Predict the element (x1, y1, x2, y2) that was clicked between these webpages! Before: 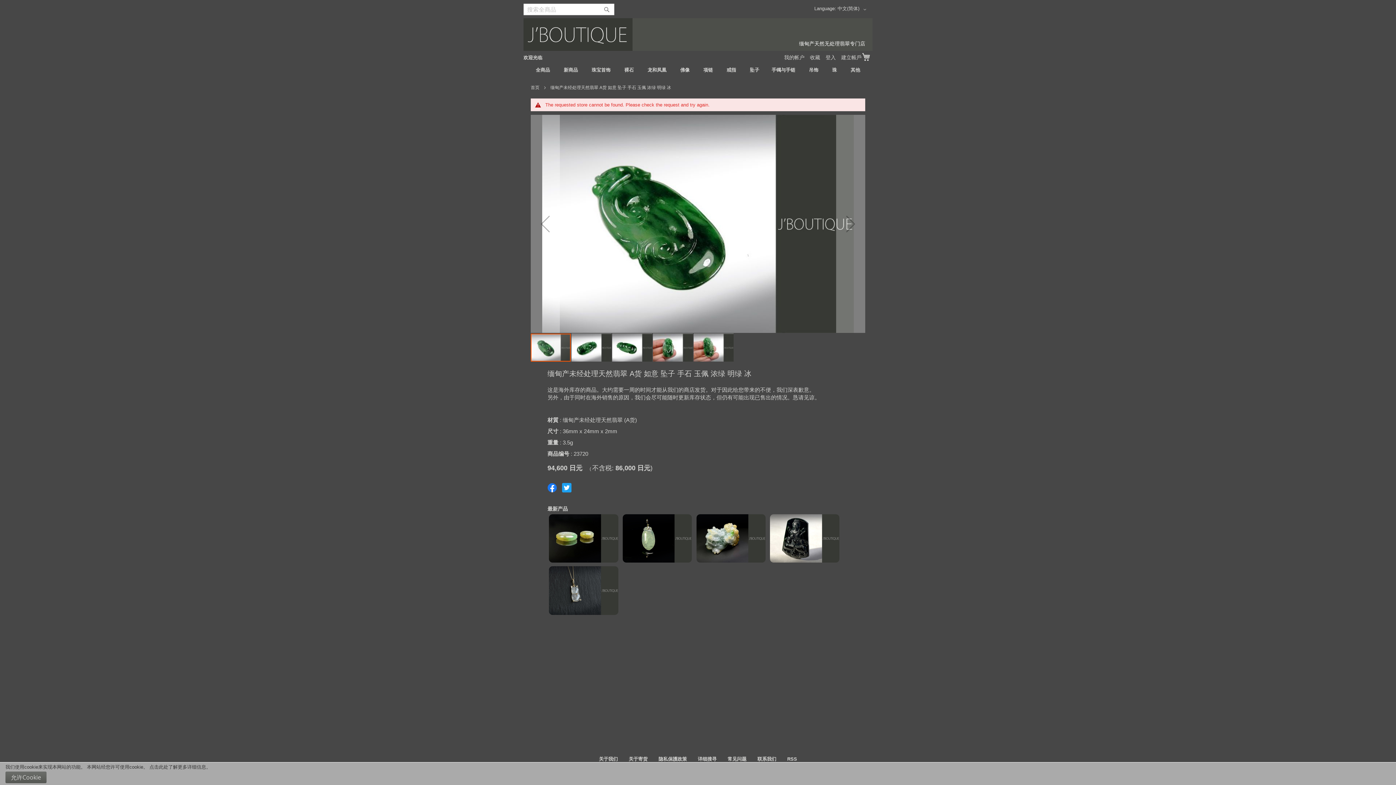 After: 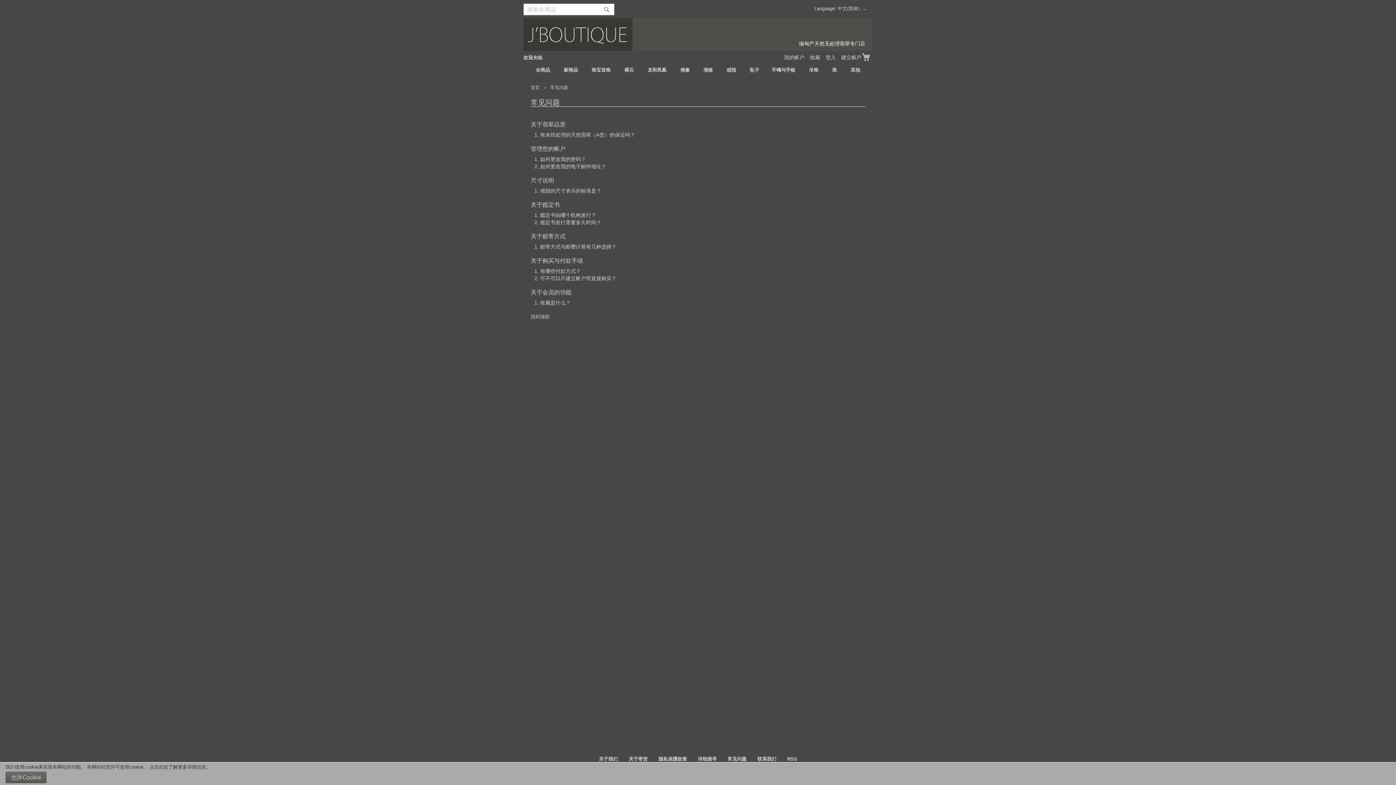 Action: bbox: (727, 756, 746, 762) label: 常见问题